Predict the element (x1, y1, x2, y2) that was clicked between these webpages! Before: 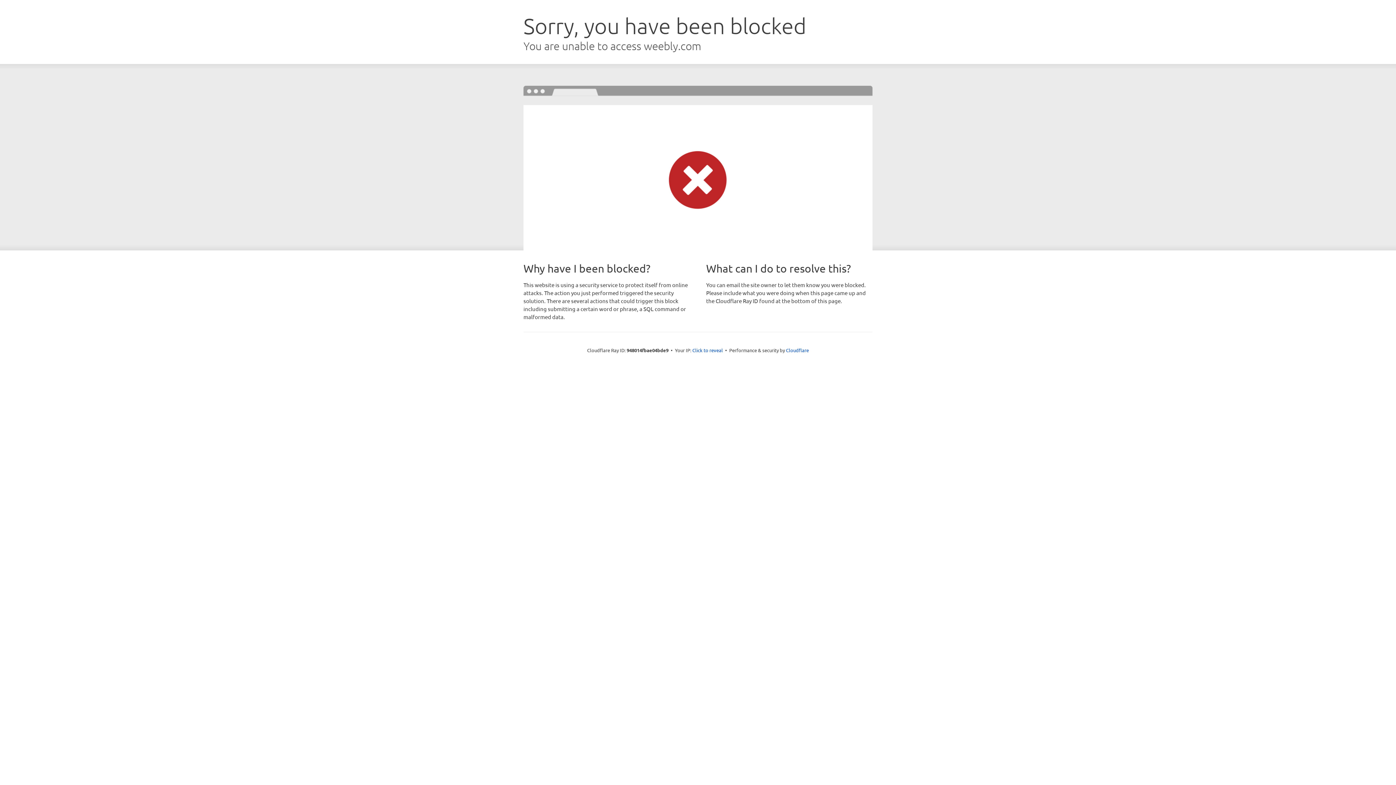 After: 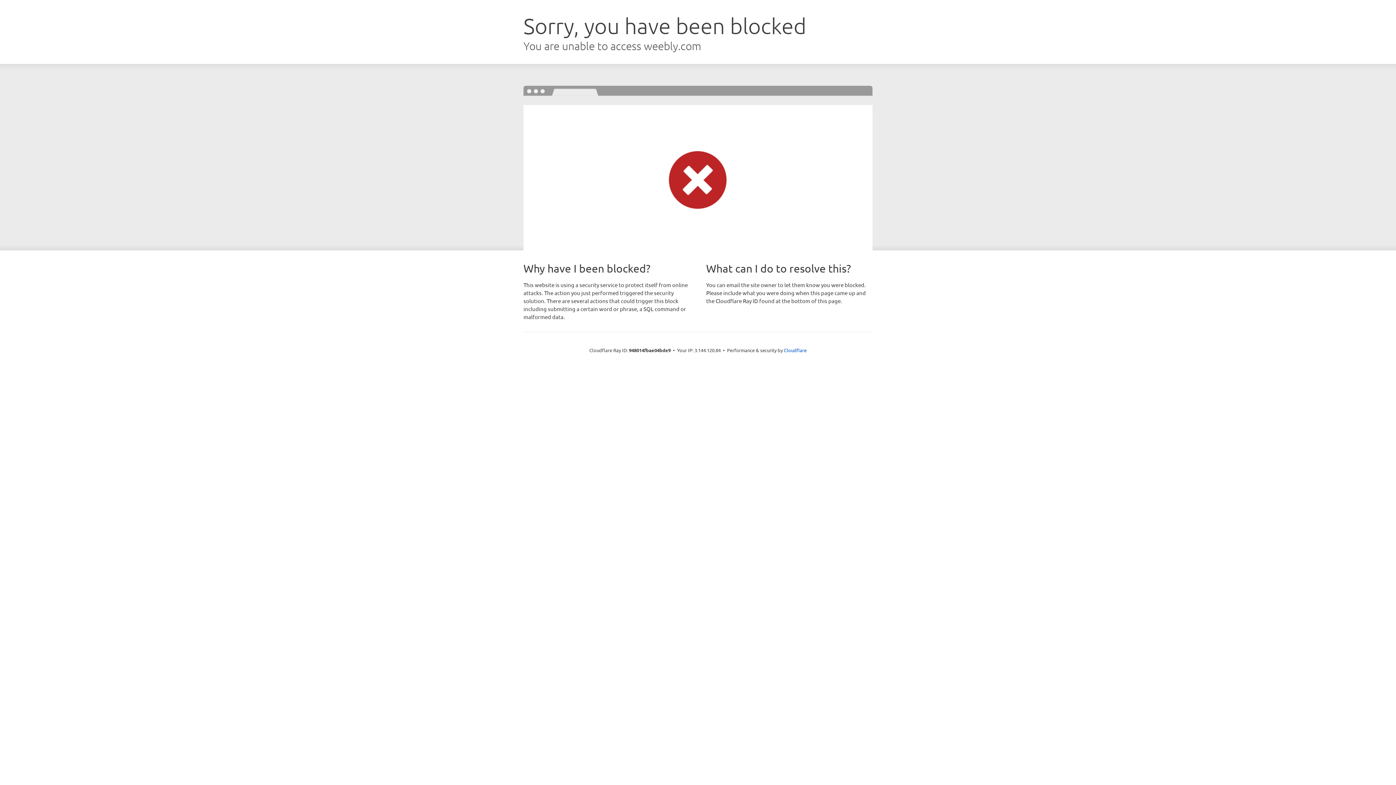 Action: bbox: (692, 346, 723, 353) label: Click to reveal